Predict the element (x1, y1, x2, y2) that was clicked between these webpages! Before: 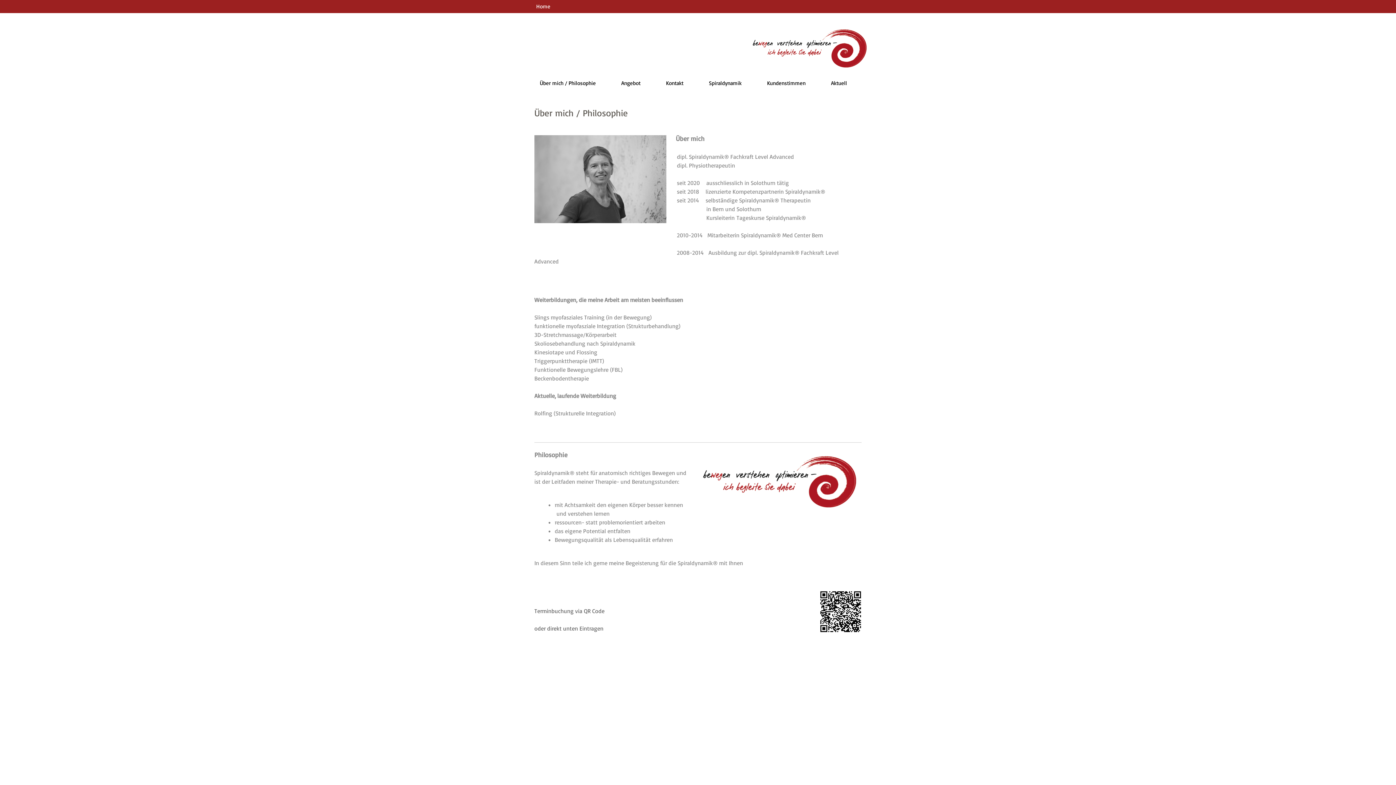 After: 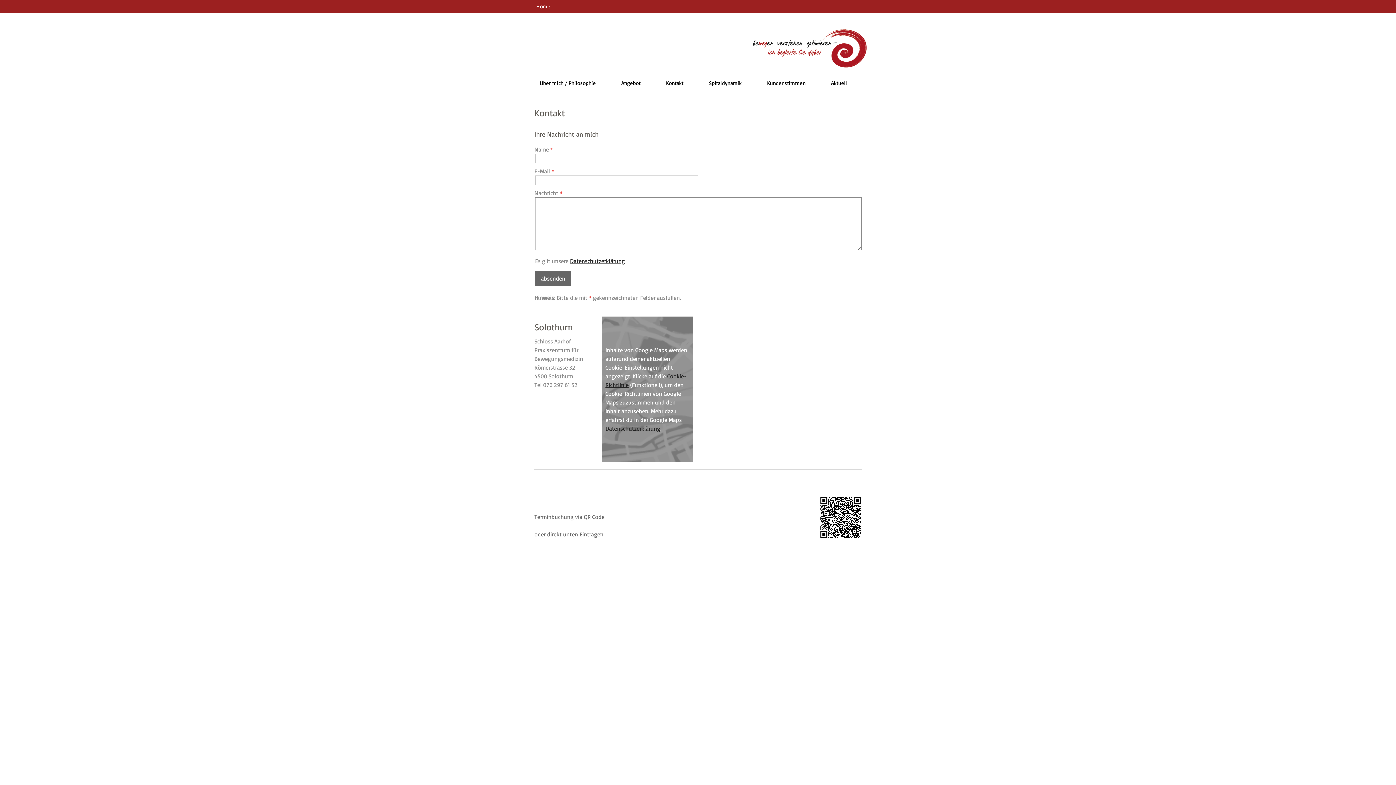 Action: bbox: (653, 76, 696, 89) label: Kontakt